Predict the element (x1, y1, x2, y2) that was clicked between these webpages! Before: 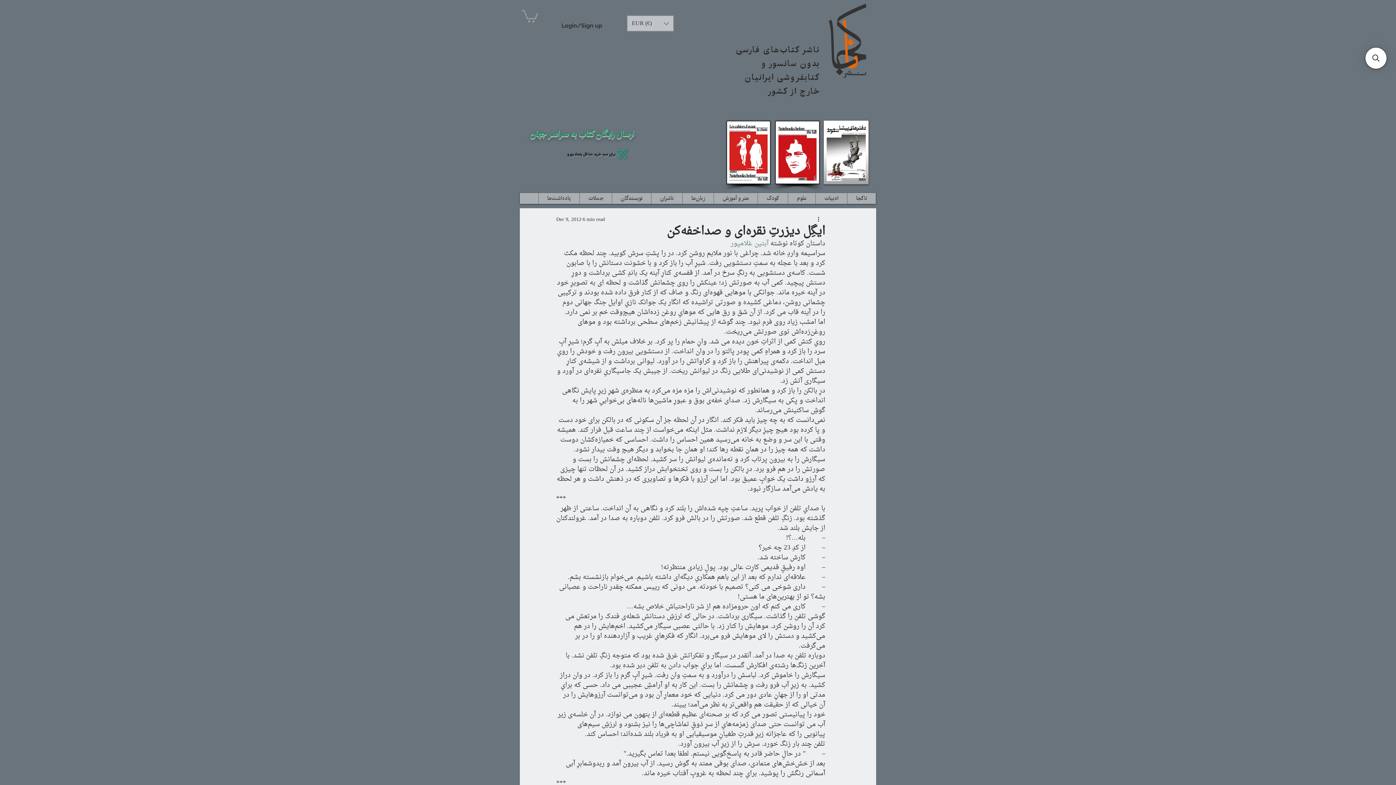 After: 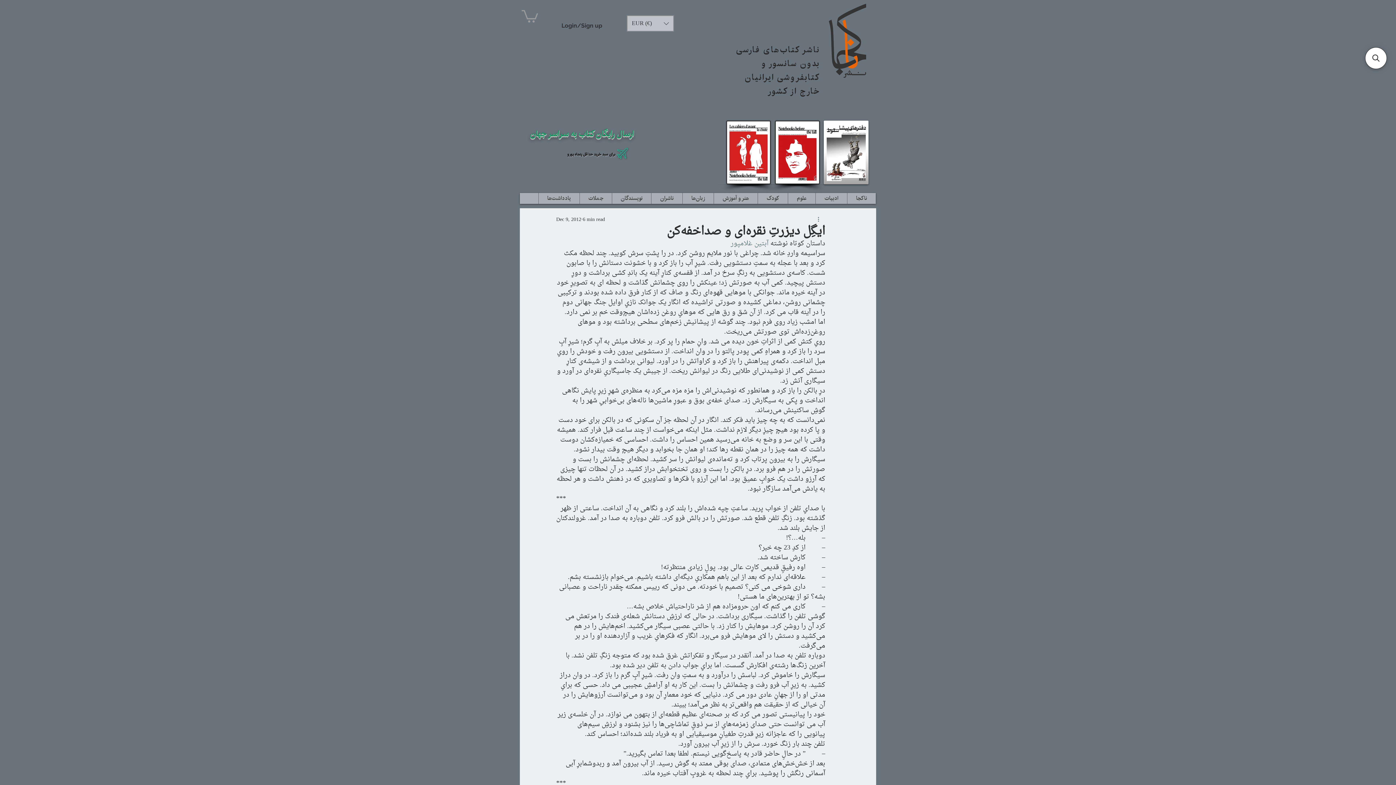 Action: bbox: (816, 215, 825, 224) label: More actions